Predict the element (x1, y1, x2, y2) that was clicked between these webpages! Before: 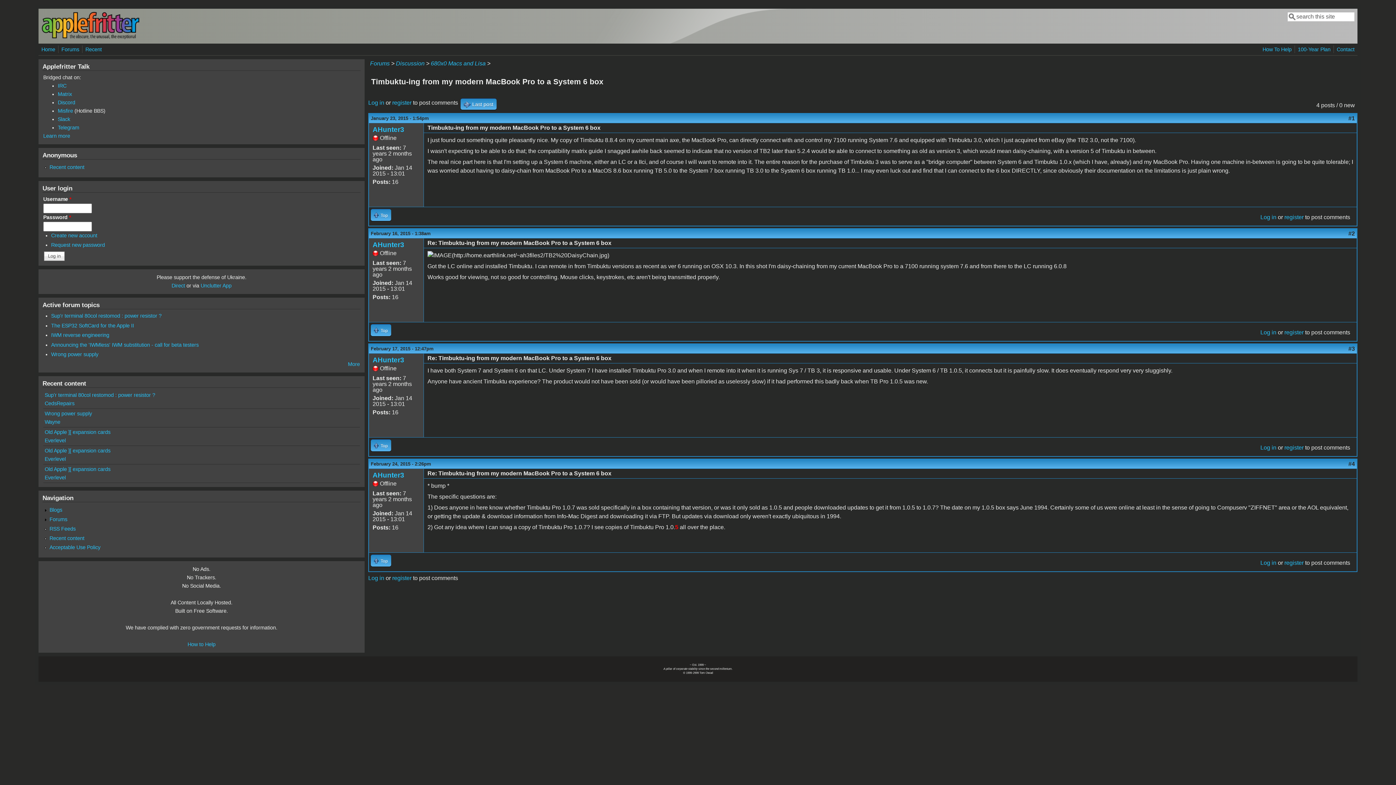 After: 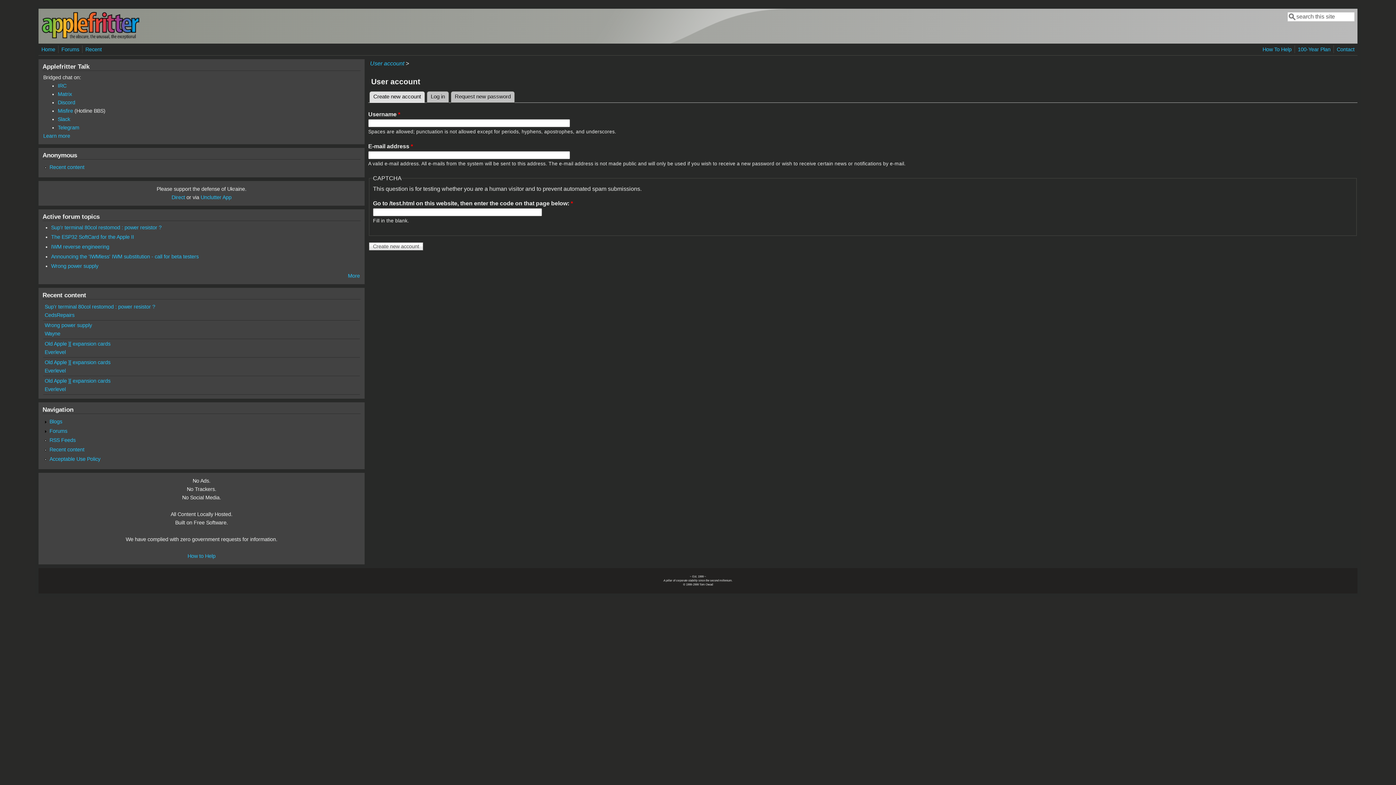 Action: label: register bbox: (1284, 559, 1304, 566)